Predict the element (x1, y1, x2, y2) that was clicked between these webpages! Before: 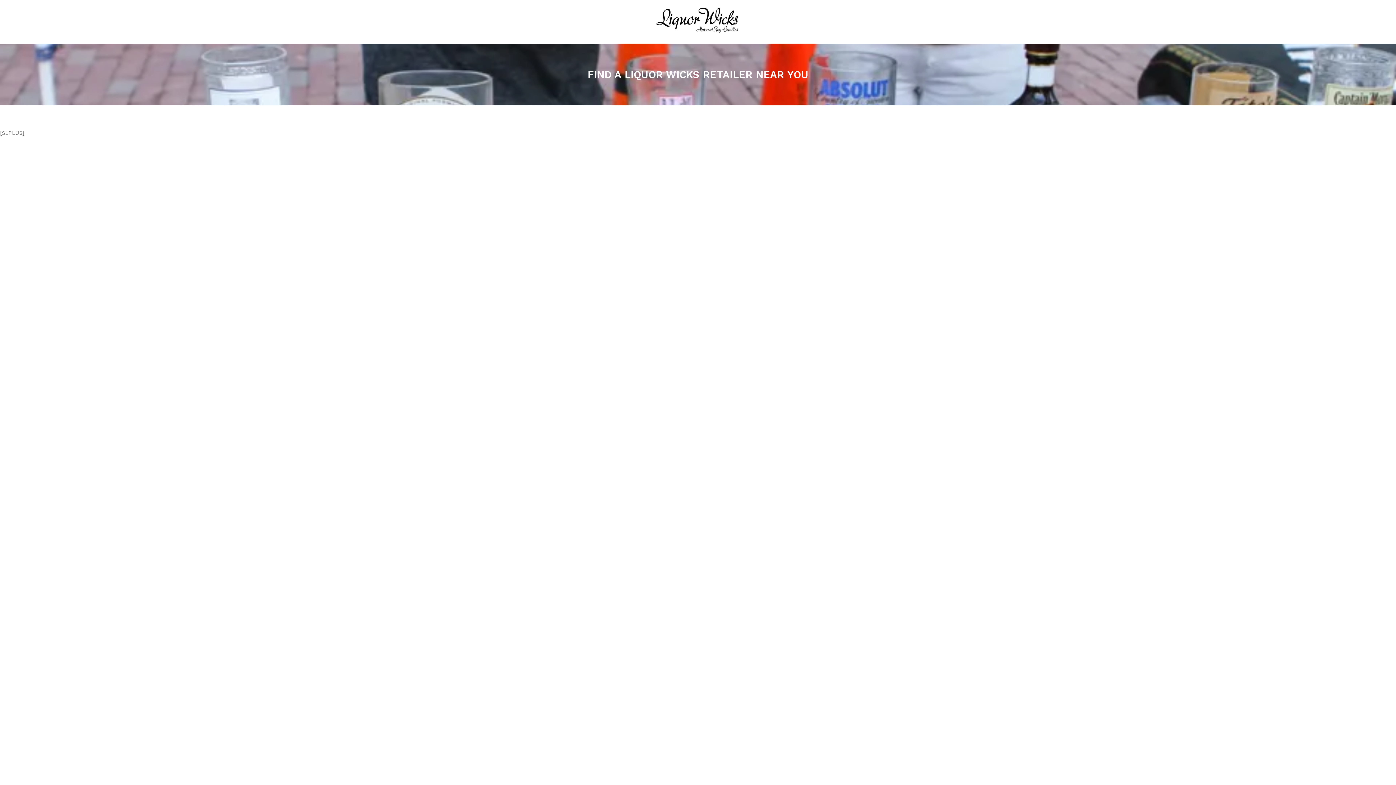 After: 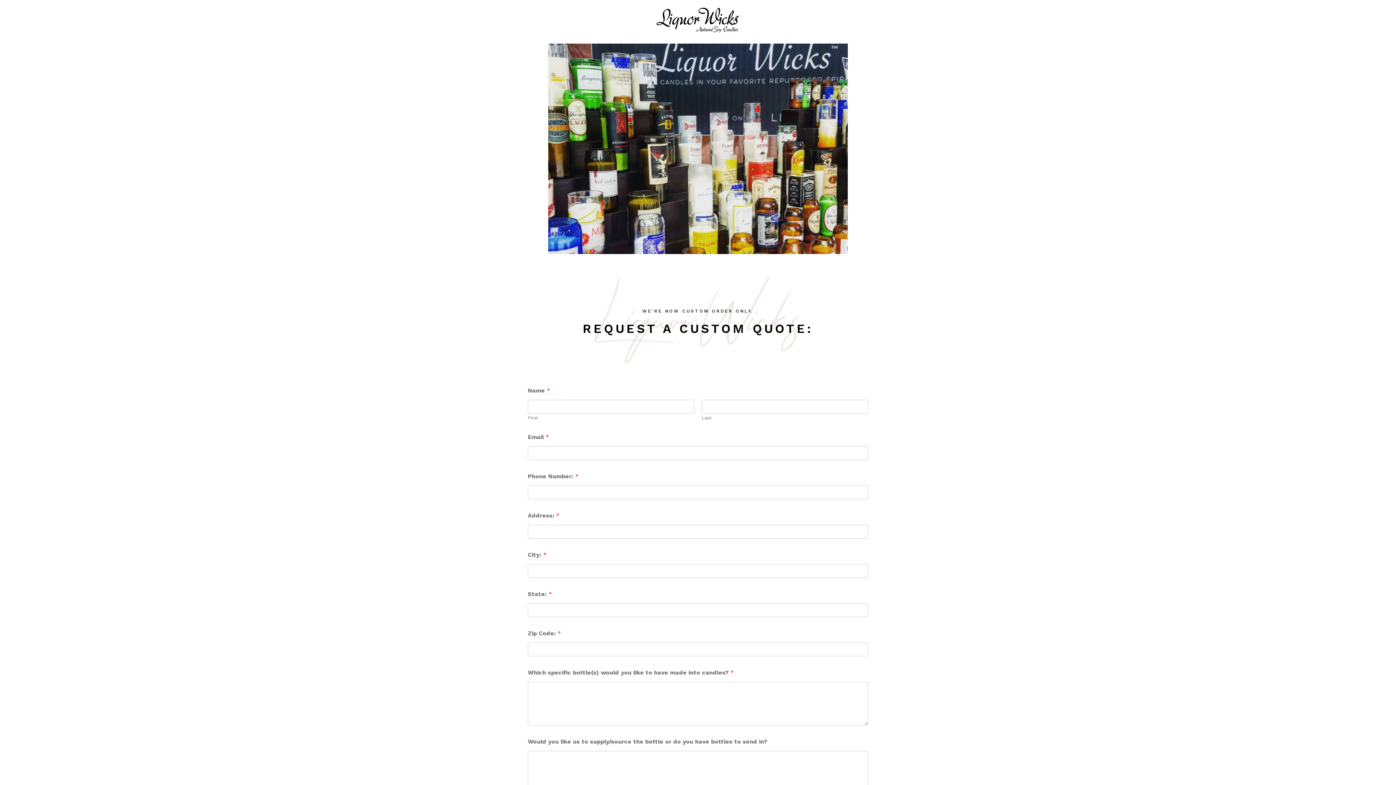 Action: bbox: (655, 0, 741, 40)